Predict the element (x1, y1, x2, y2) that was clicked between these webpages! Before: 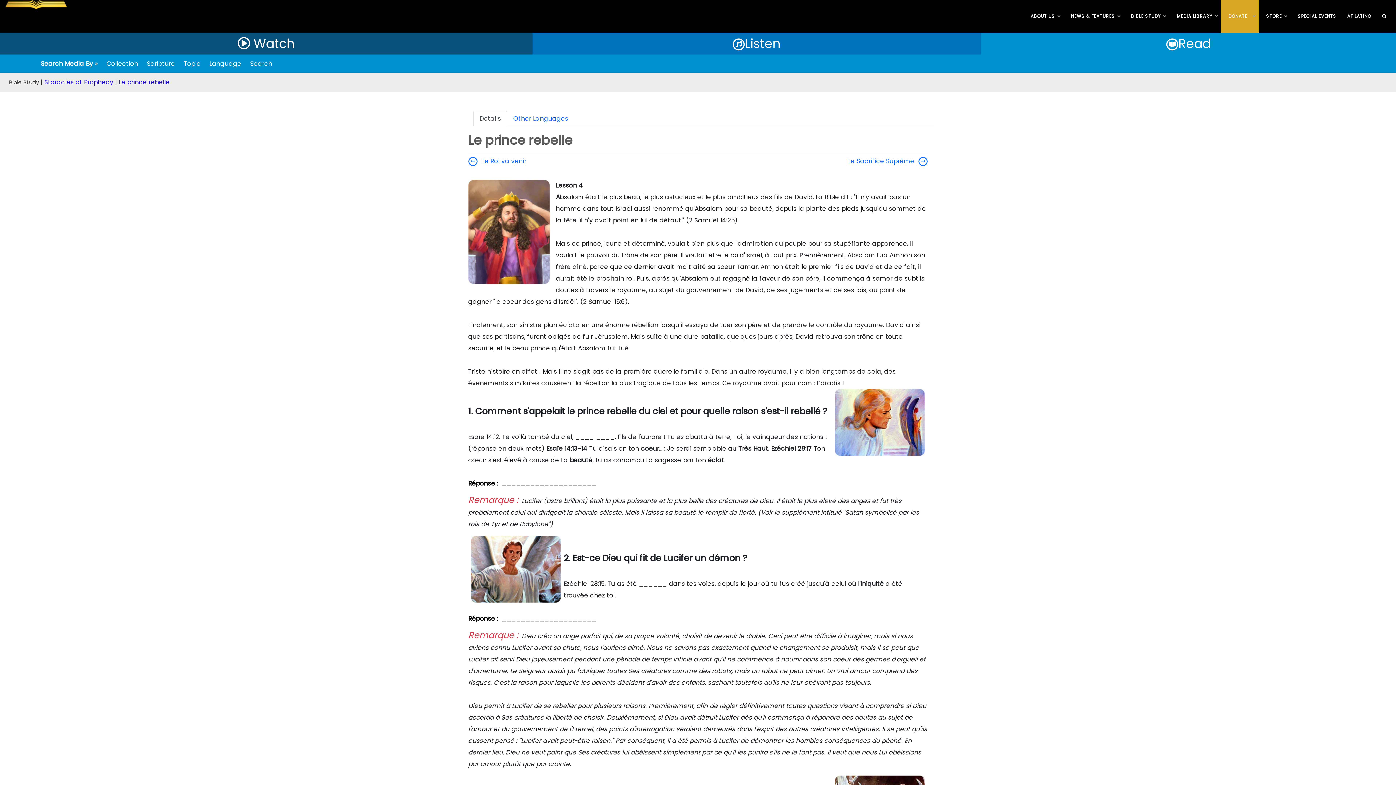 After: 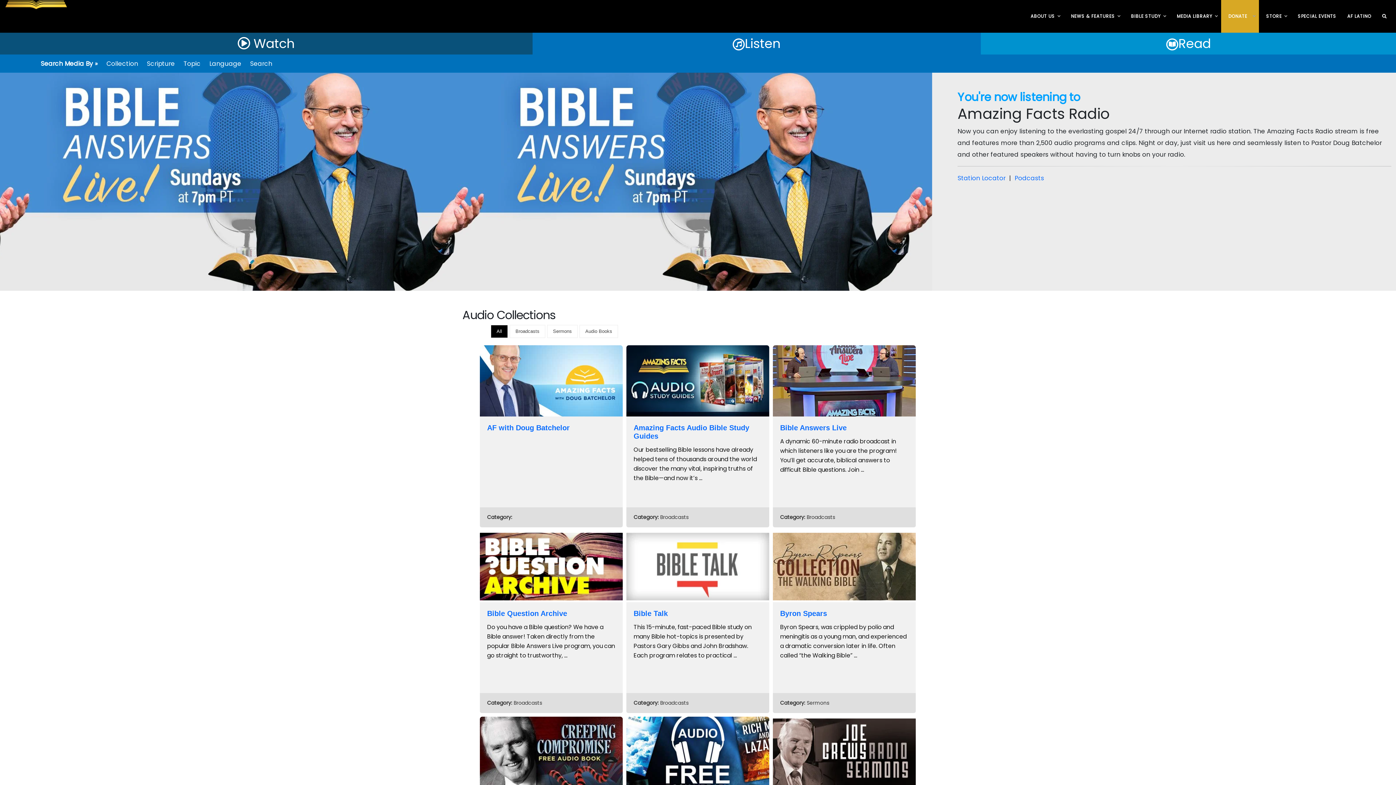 Action: bbox: (732, 34, 781, 52) label: Listen